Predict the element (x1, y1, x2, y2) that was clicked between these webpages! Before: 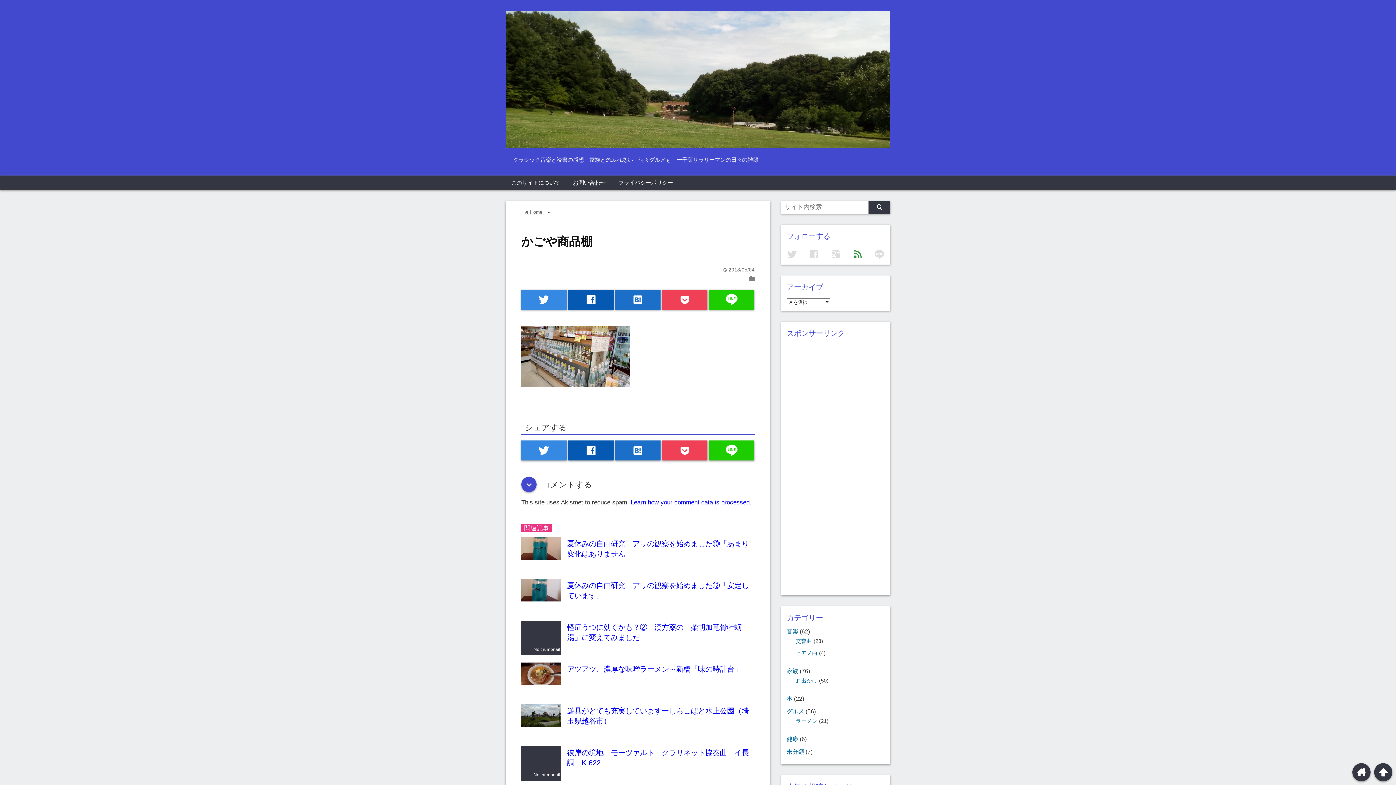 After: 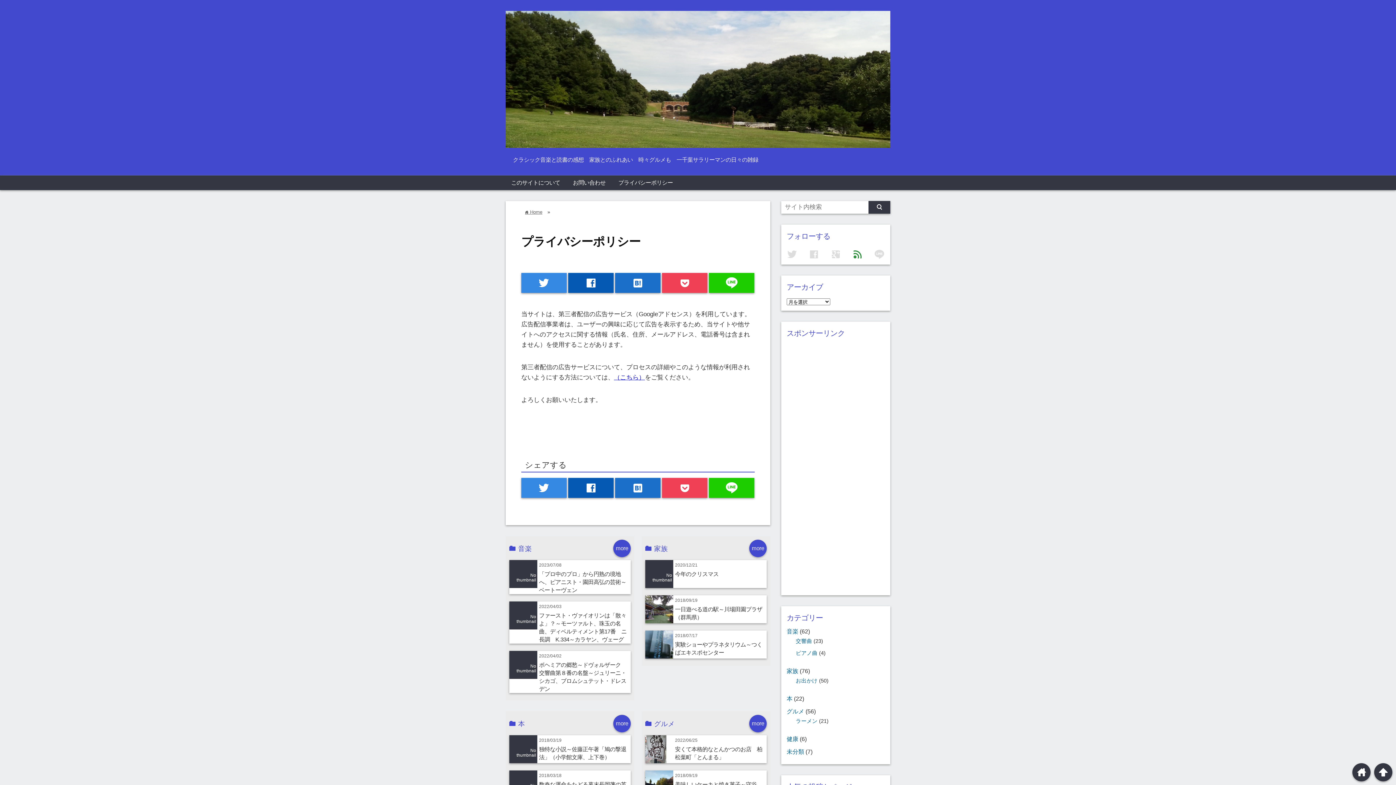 Action: label: プライバシーポリシー bbox: (613, 175, 678, 190)